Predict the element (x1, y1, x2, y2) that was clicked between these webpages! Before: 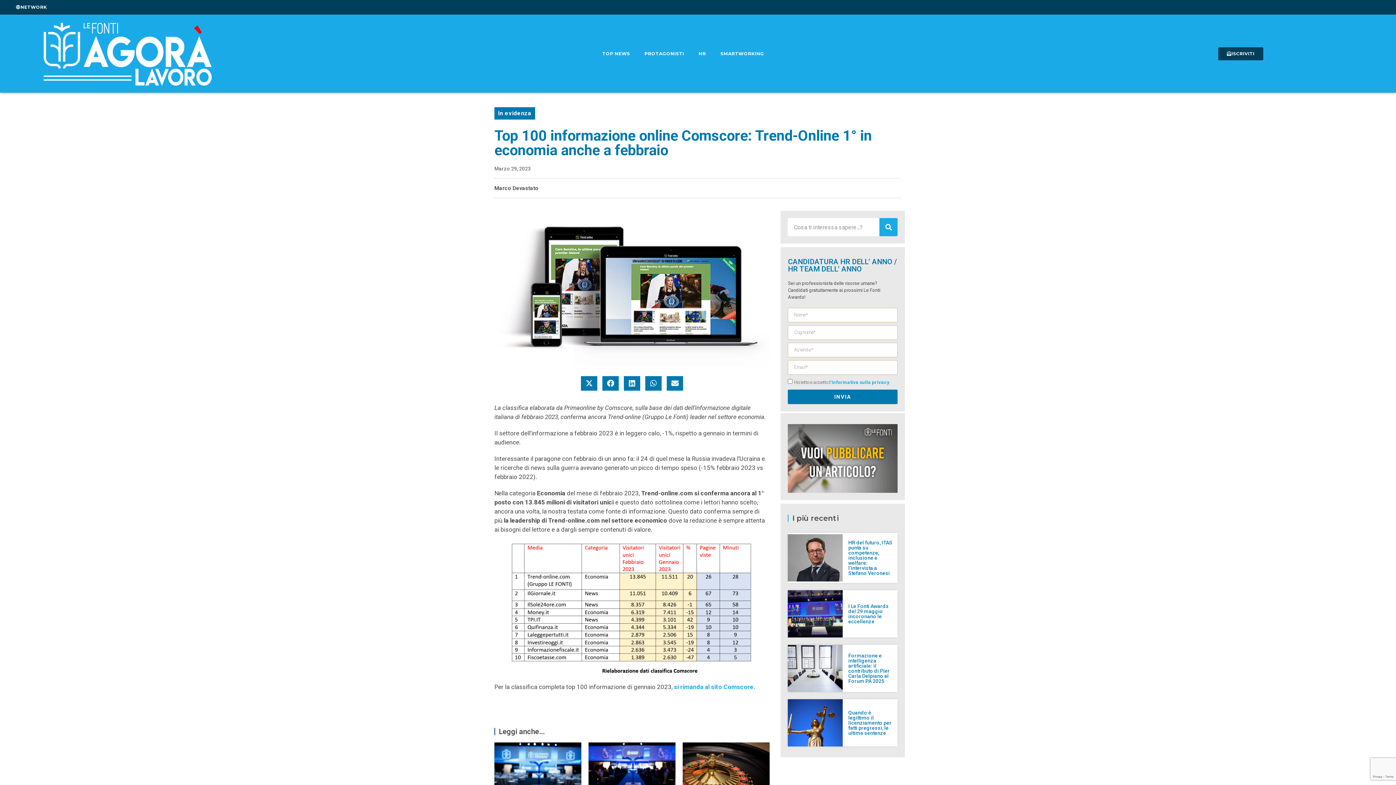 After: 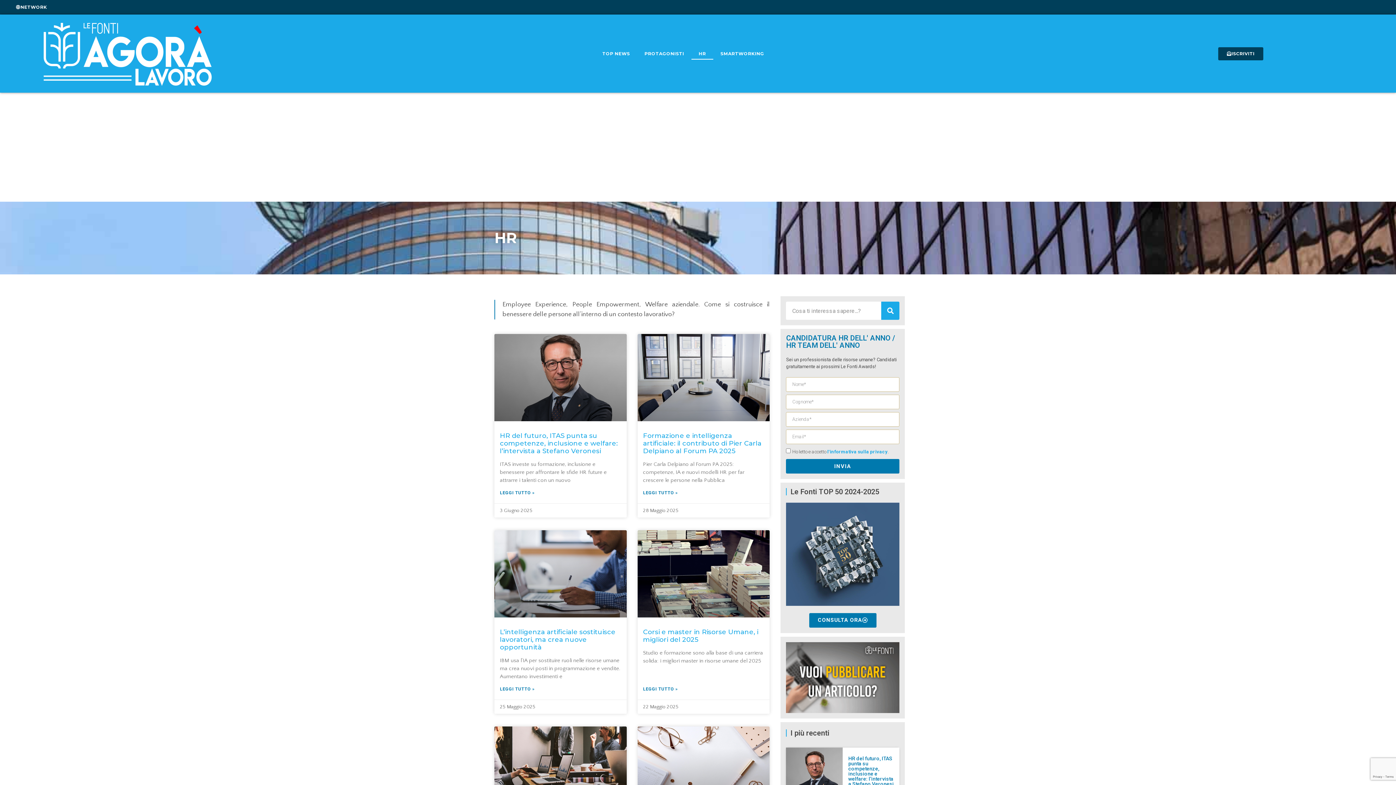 Action: bbox: (691, 47, 713, 59) label: HR